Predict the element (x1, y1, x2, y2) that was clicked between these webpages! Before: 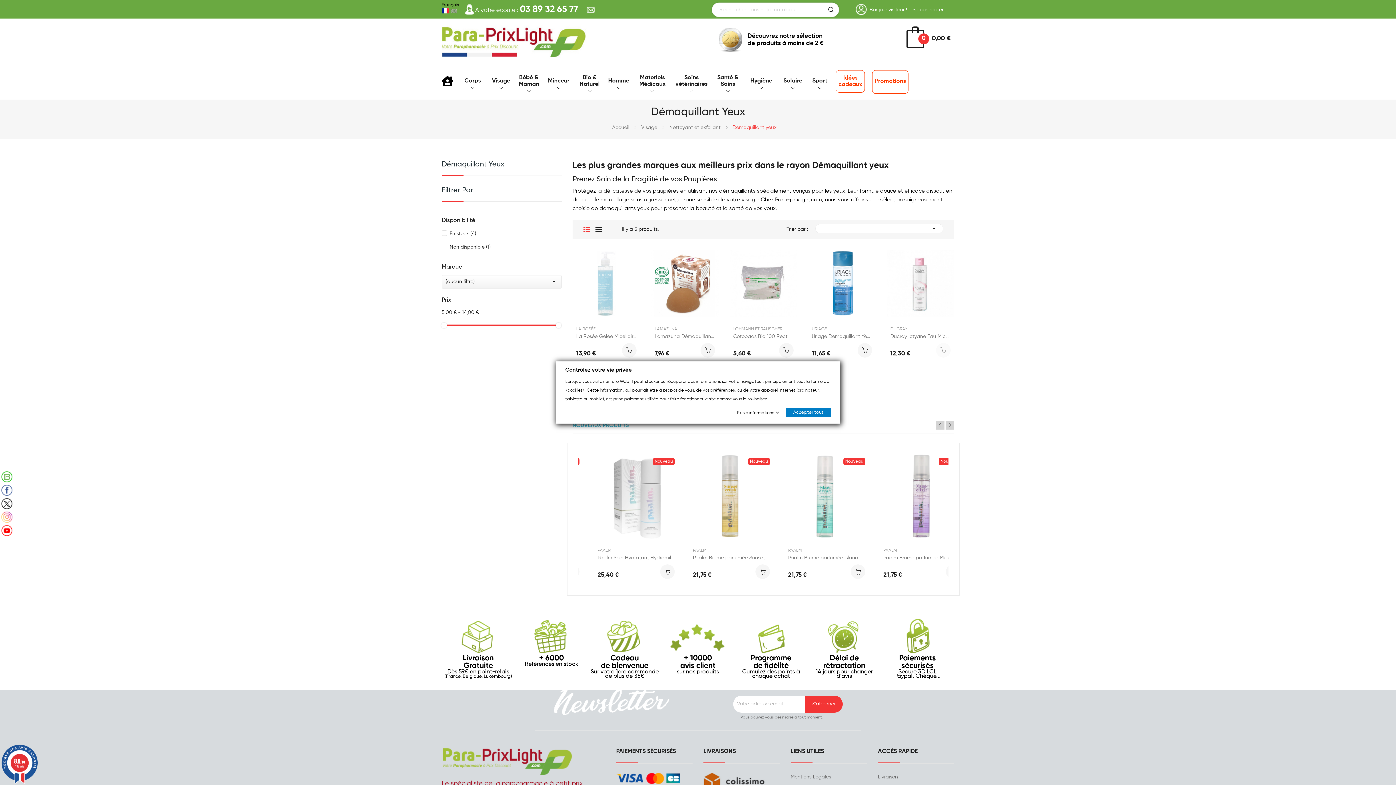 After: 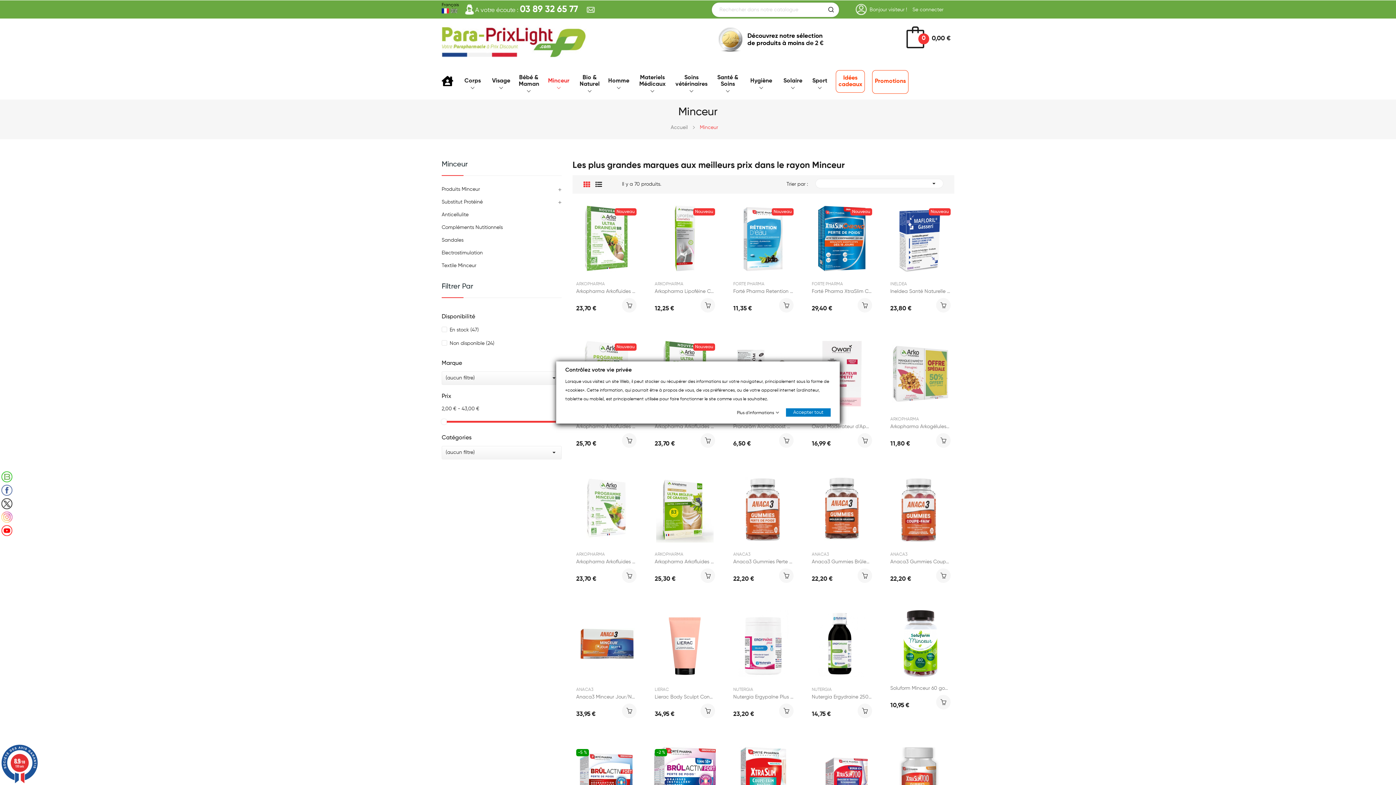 Action: label: Minceur
 bbox: (546, 77, 571, 91)